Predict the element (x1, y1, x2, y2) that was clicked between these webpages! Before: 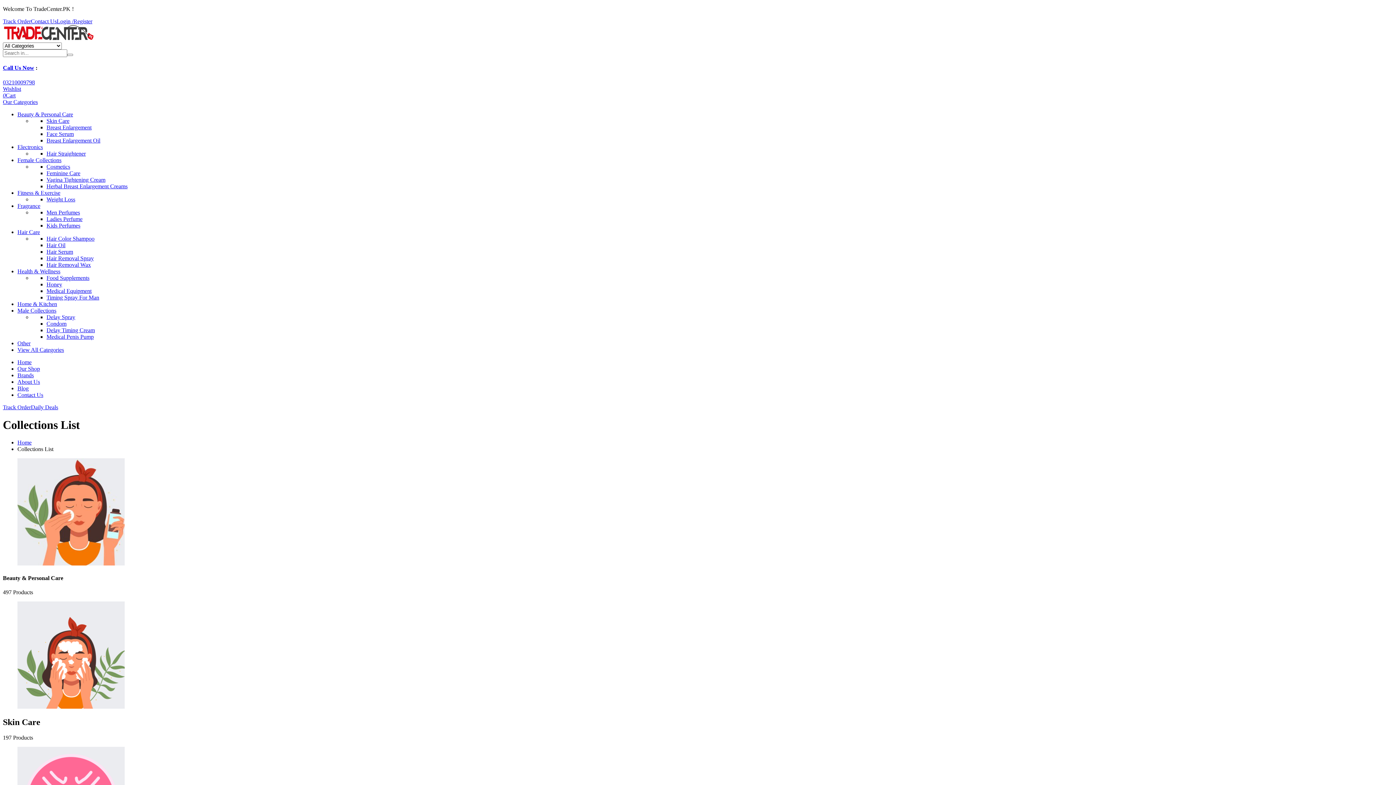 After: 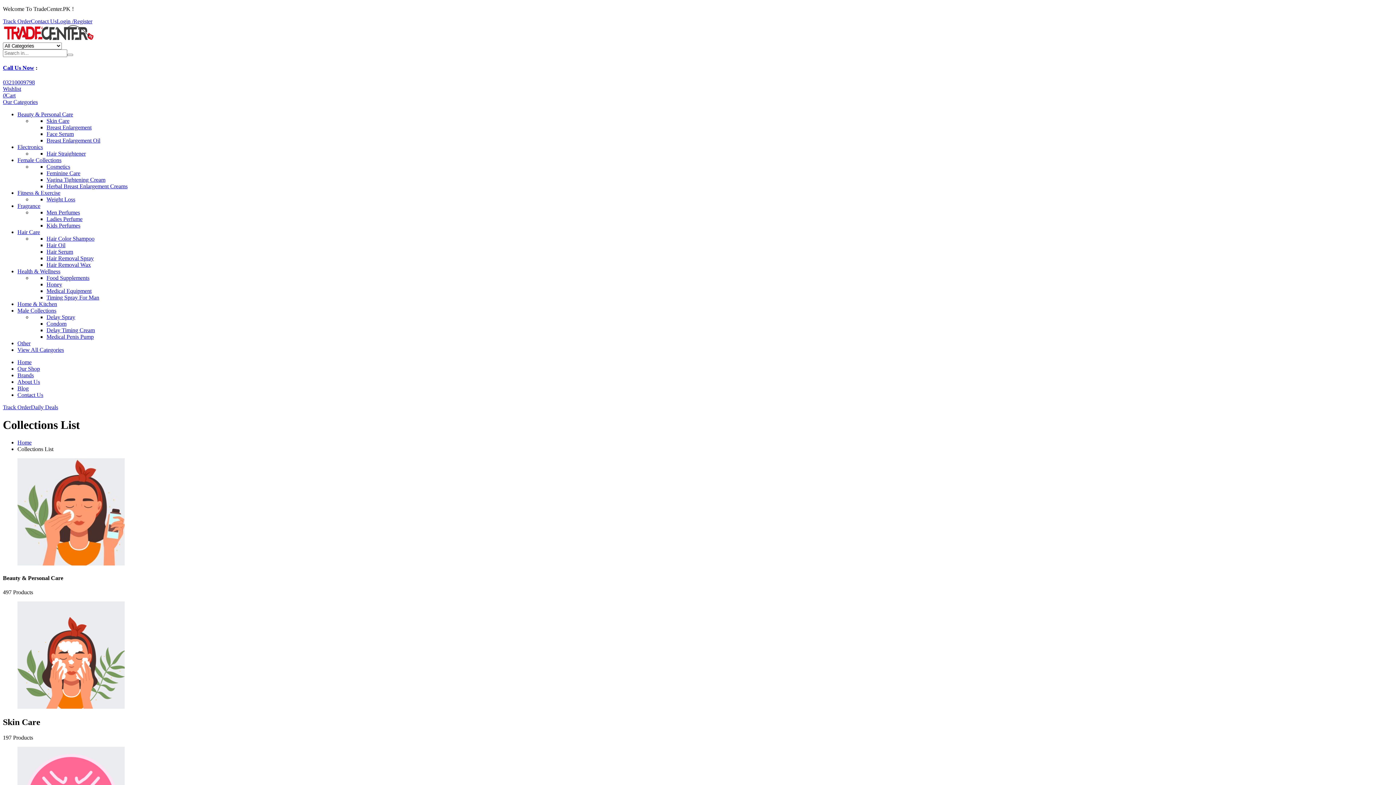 Action: bbox: (17, 346, 64, 352) label: View All Categories